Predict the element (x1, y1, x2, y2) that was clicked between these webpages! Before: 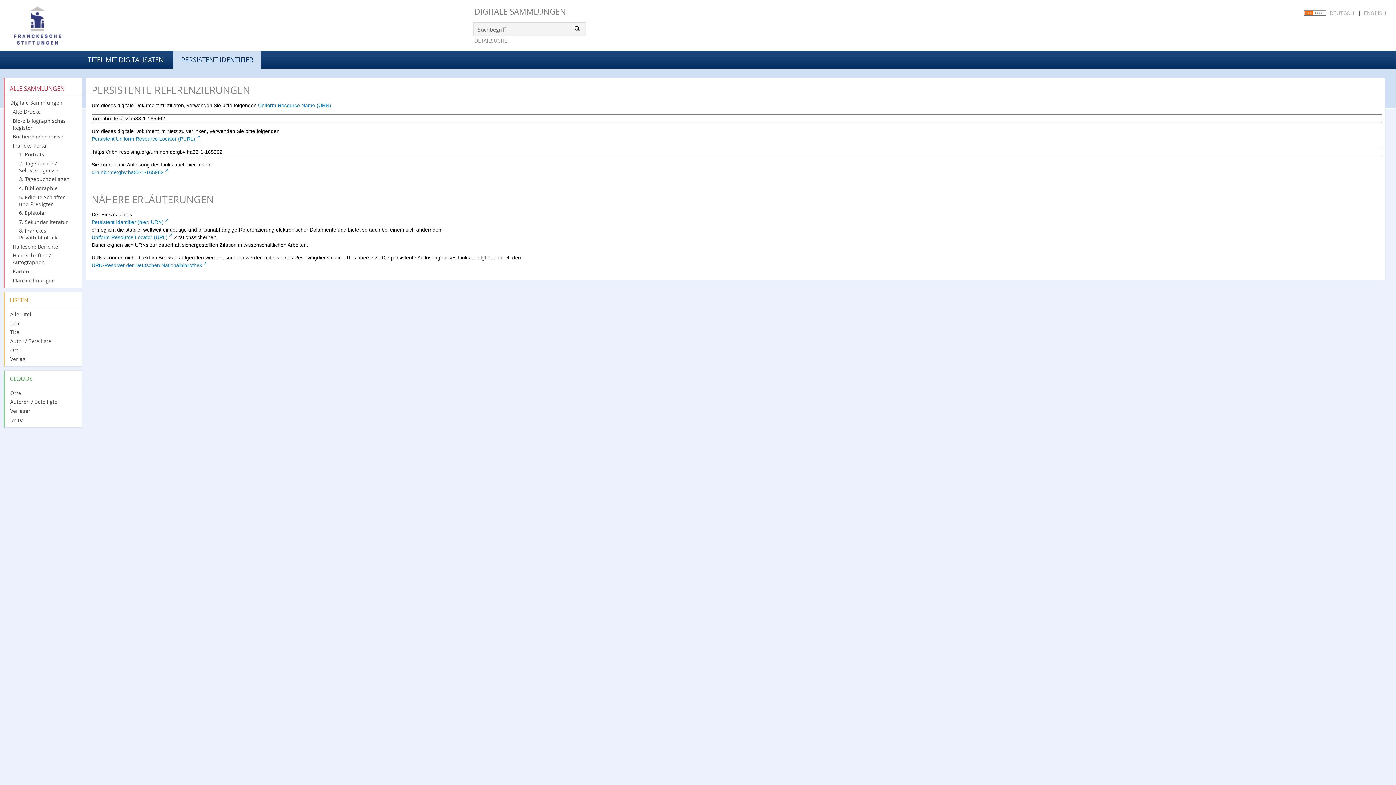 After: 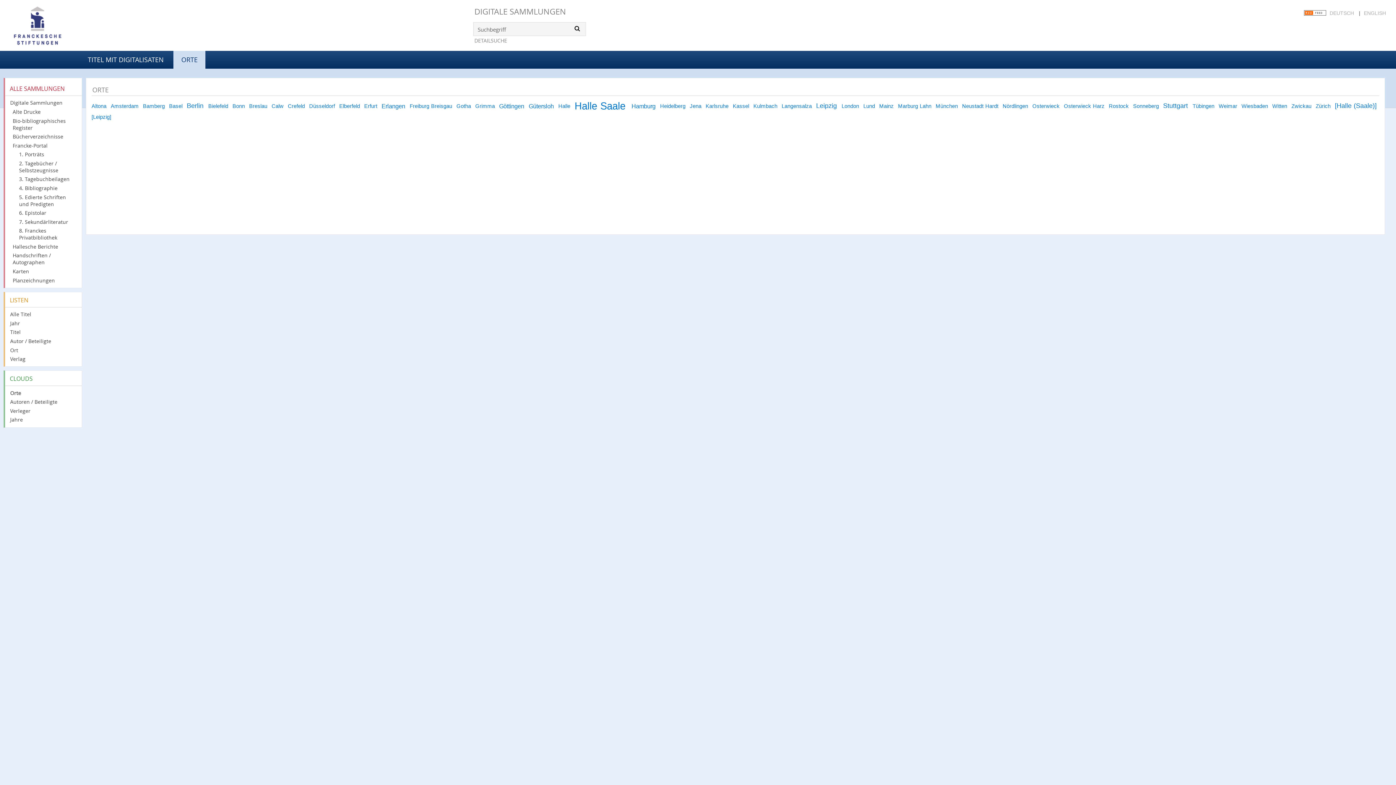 Action: label: Orte bbox: (10, 389, 77, 397)